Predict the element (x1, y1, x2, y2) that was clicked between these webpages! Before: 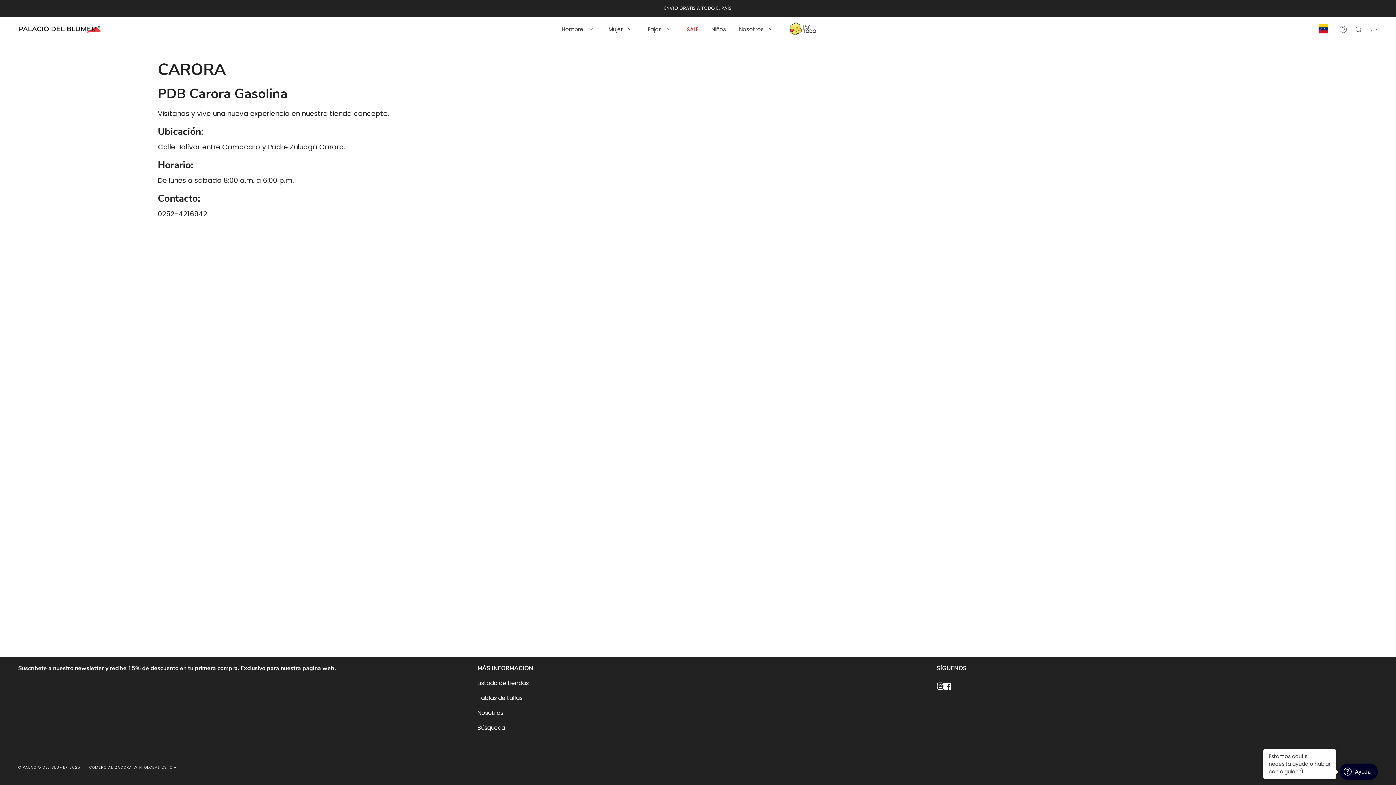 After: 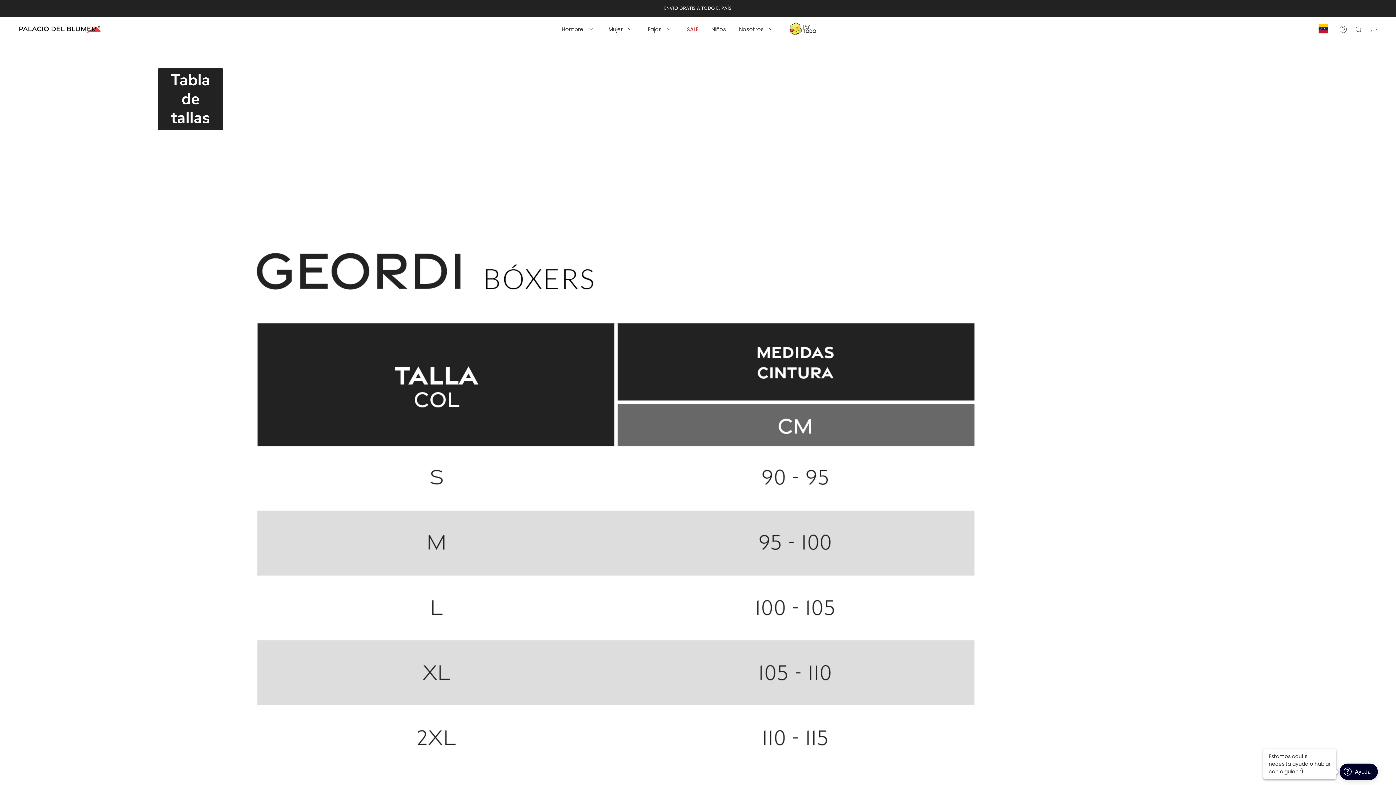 Action: bbox: (477, 694, 522, 702) label: Tablas de tallas